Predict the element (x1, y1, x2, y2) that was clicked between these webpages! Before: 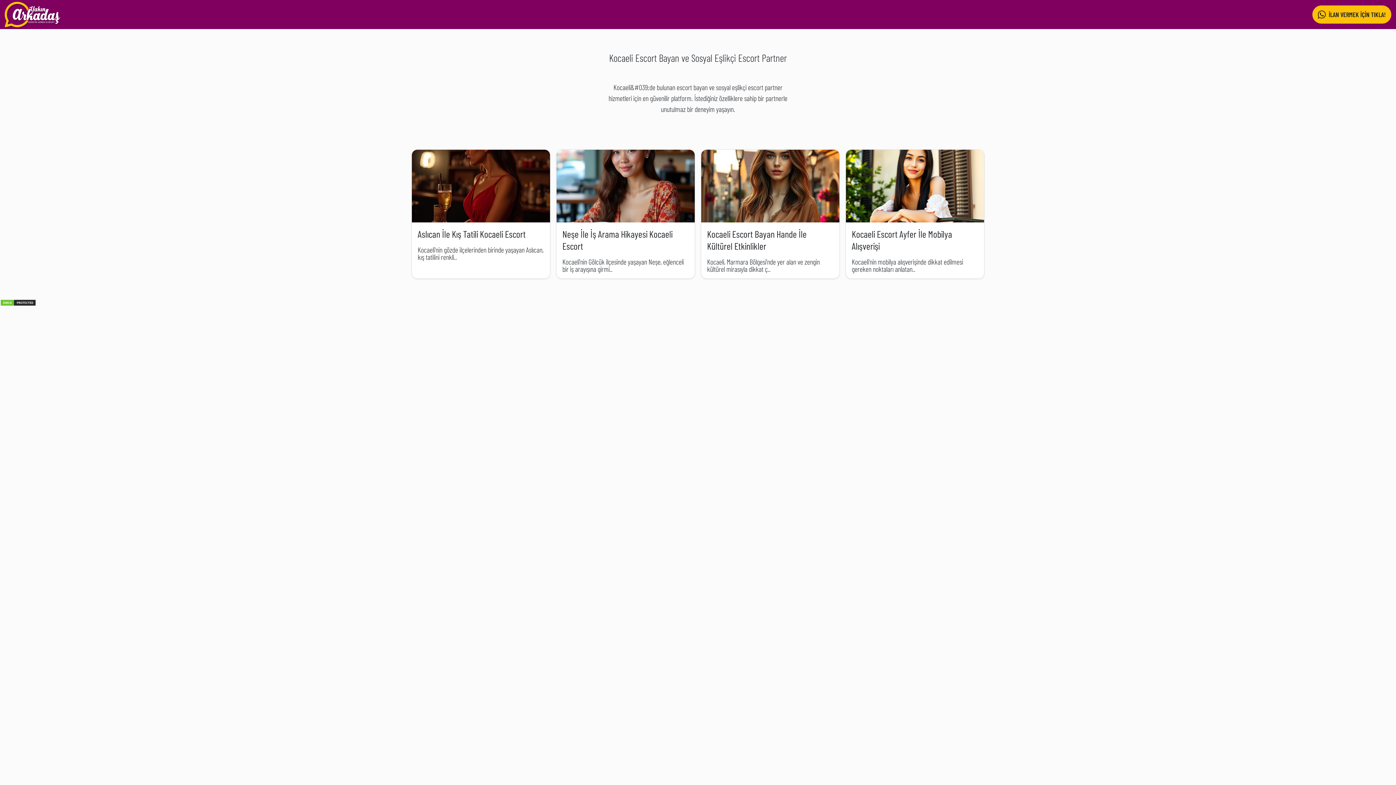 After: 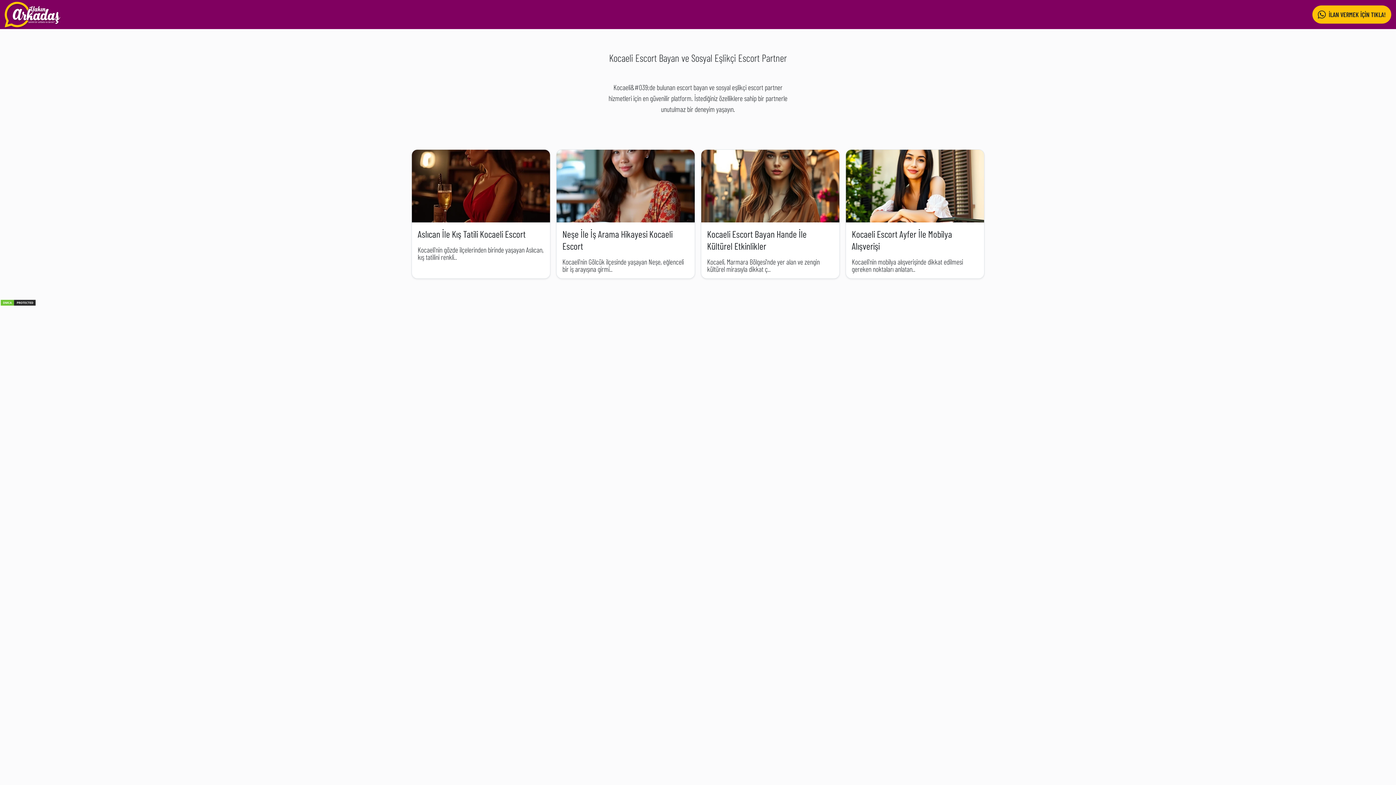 Action: label: İLAN VERMEK İÇİN TIKLA! bbox: (1312, 5, 1391, 23)